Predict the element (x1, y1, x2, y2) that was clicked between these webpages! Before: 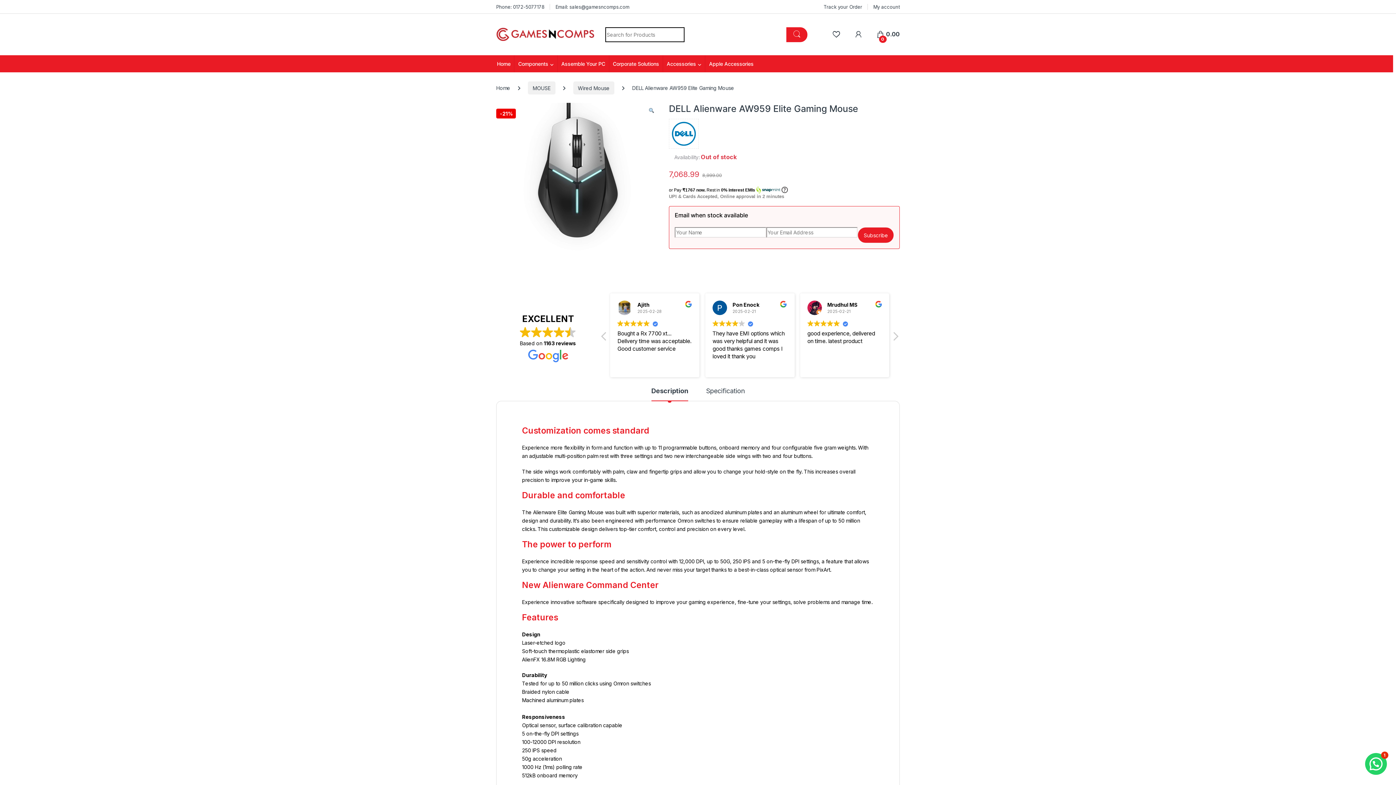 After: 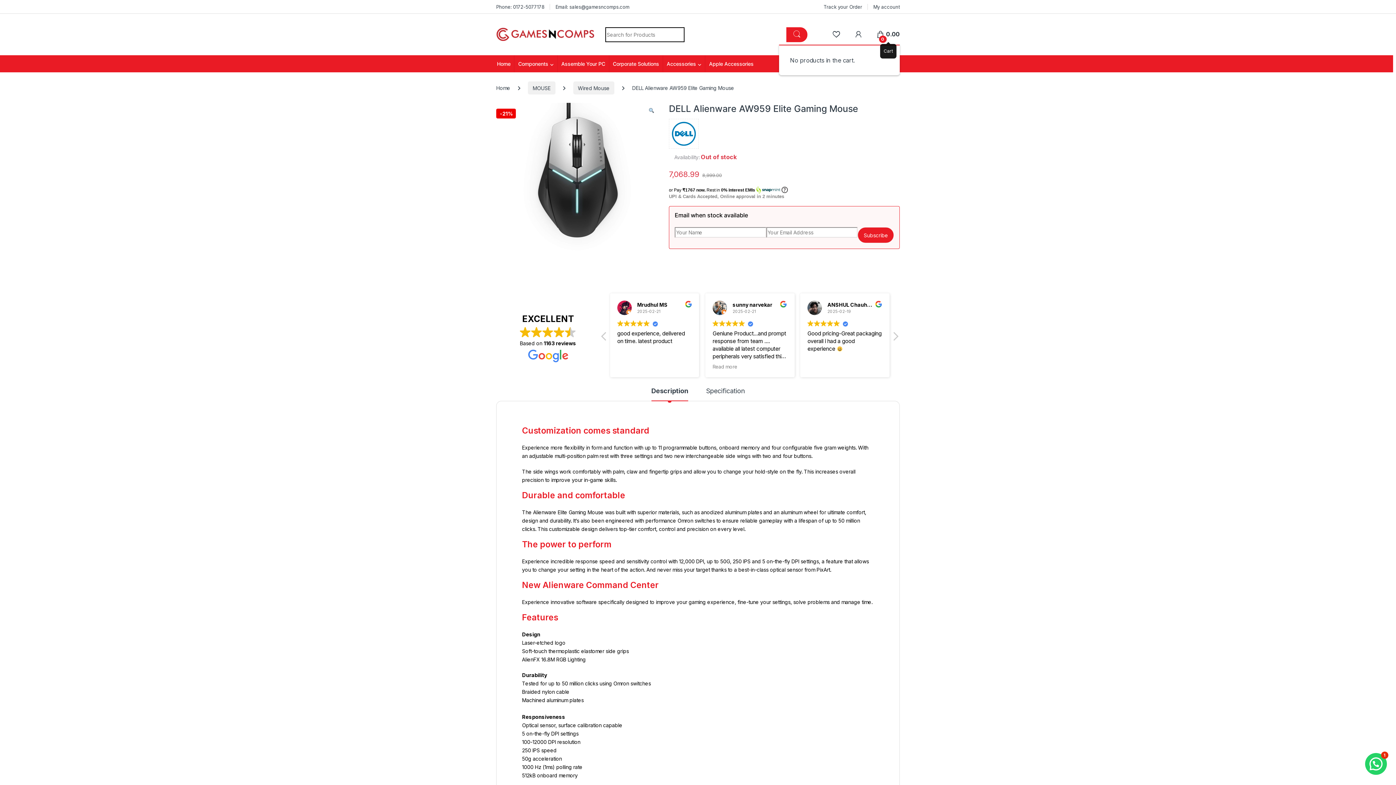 Action: bbox: (876, 27, 900, 41) label:  
0
₹0.00